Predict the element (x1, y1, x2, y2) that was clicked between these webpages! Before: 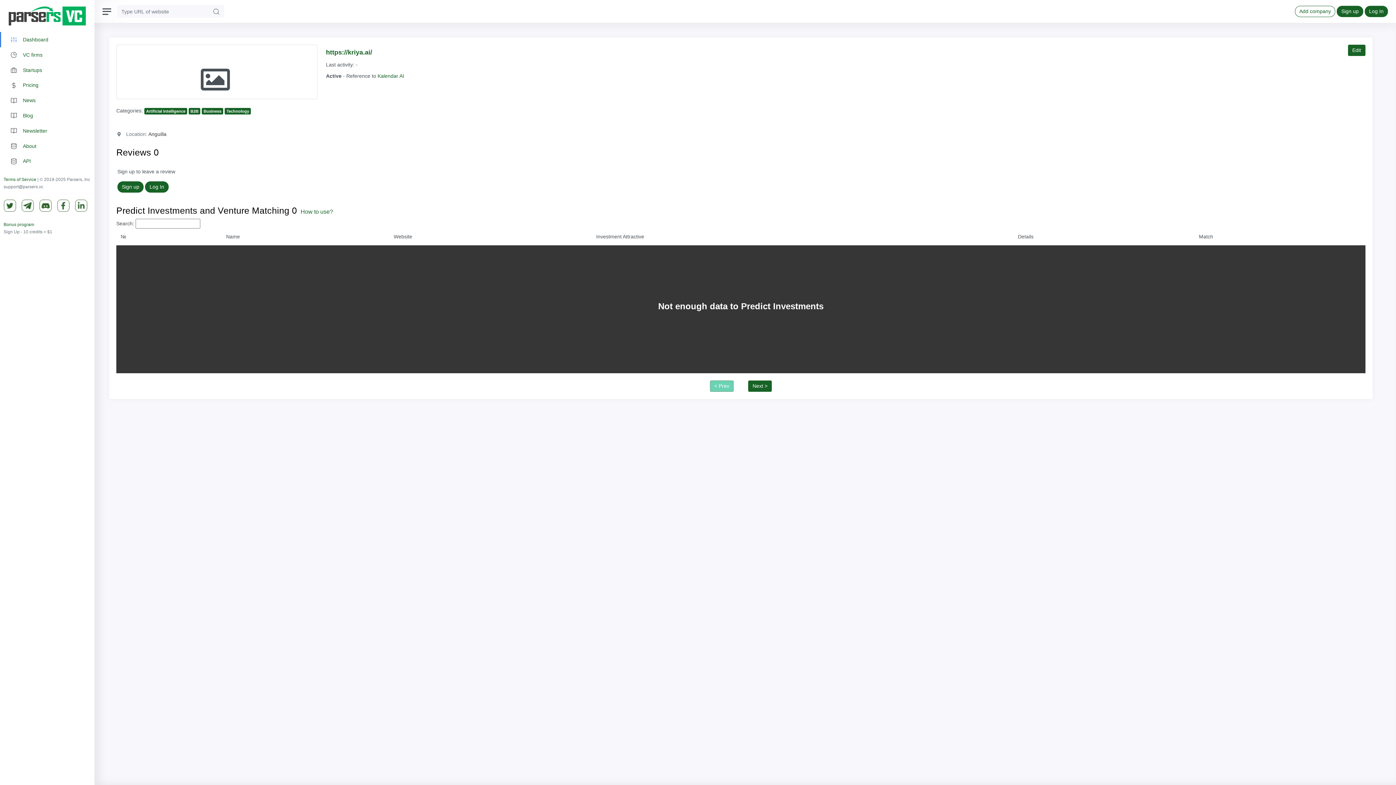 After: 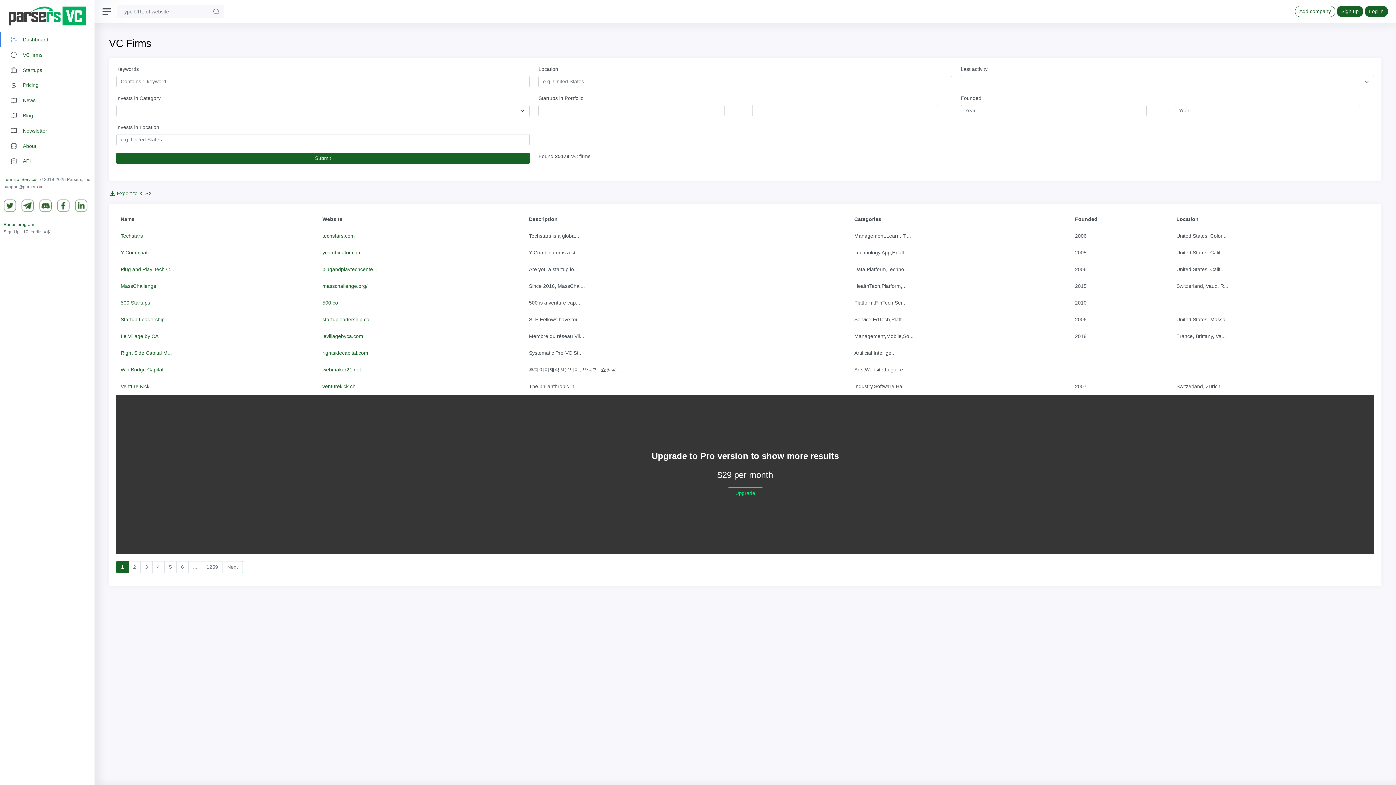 Action: label:  VC firms bbox: (0, 47, 94, 62)